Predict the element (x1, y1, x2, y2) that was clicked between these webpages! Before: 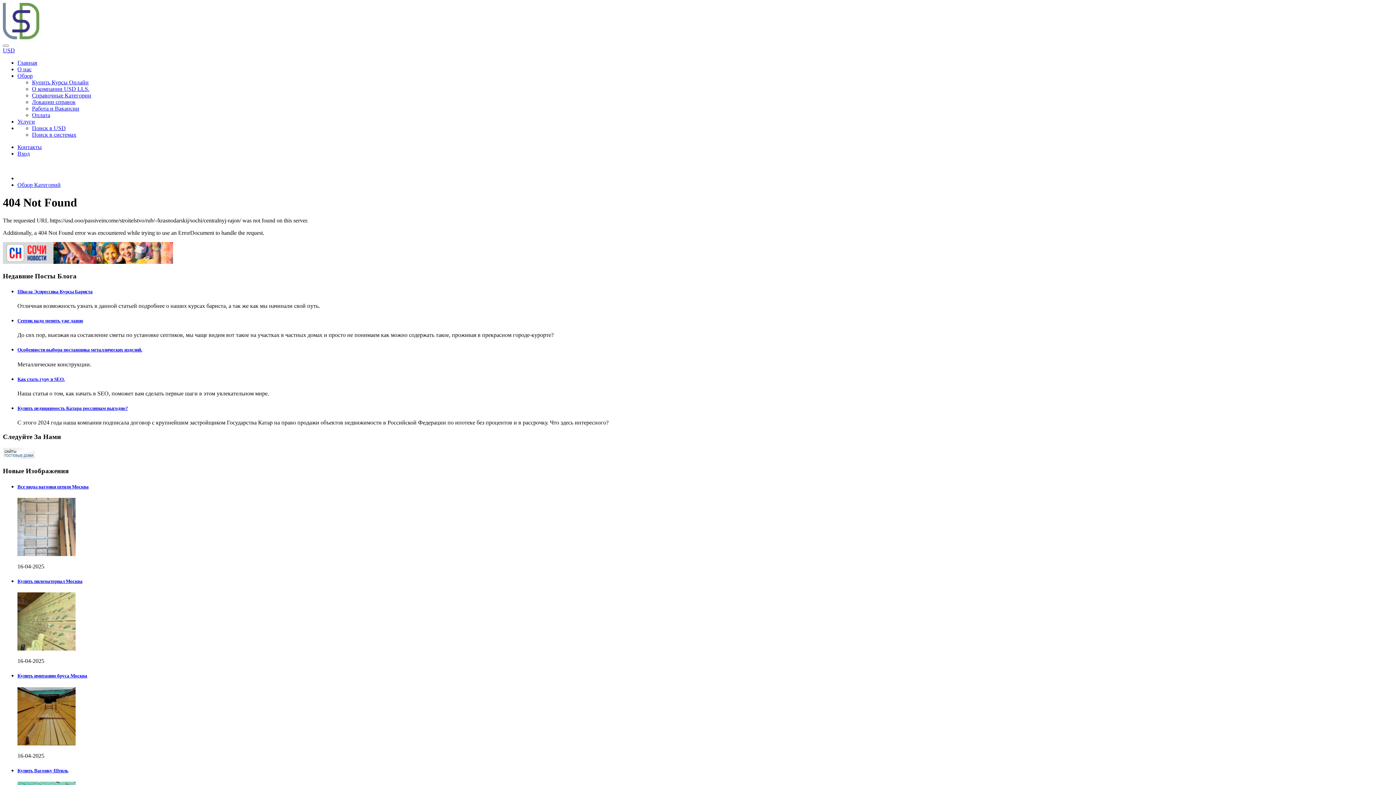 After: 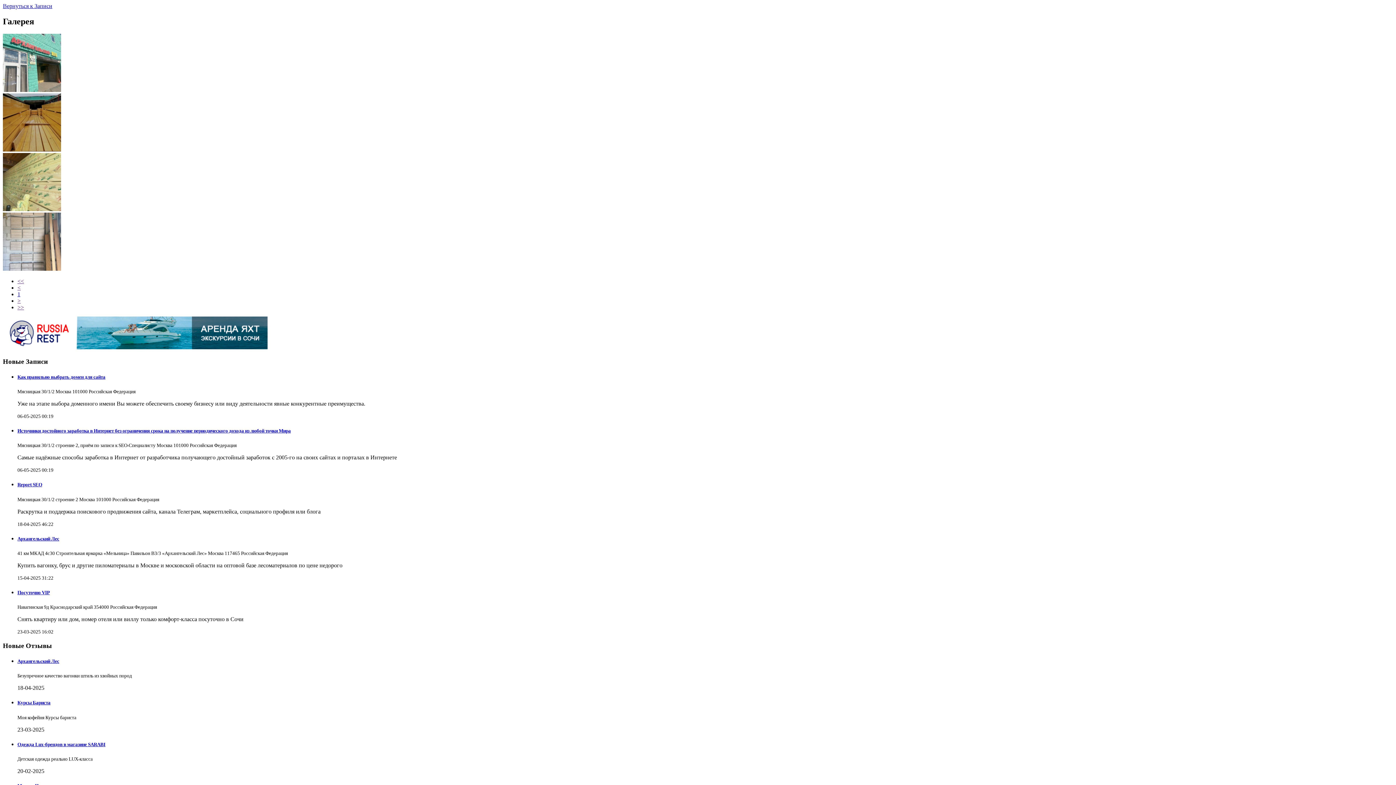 Action: bbox: (17, 768, 68, 773) label: Купить Вагонку Штиль